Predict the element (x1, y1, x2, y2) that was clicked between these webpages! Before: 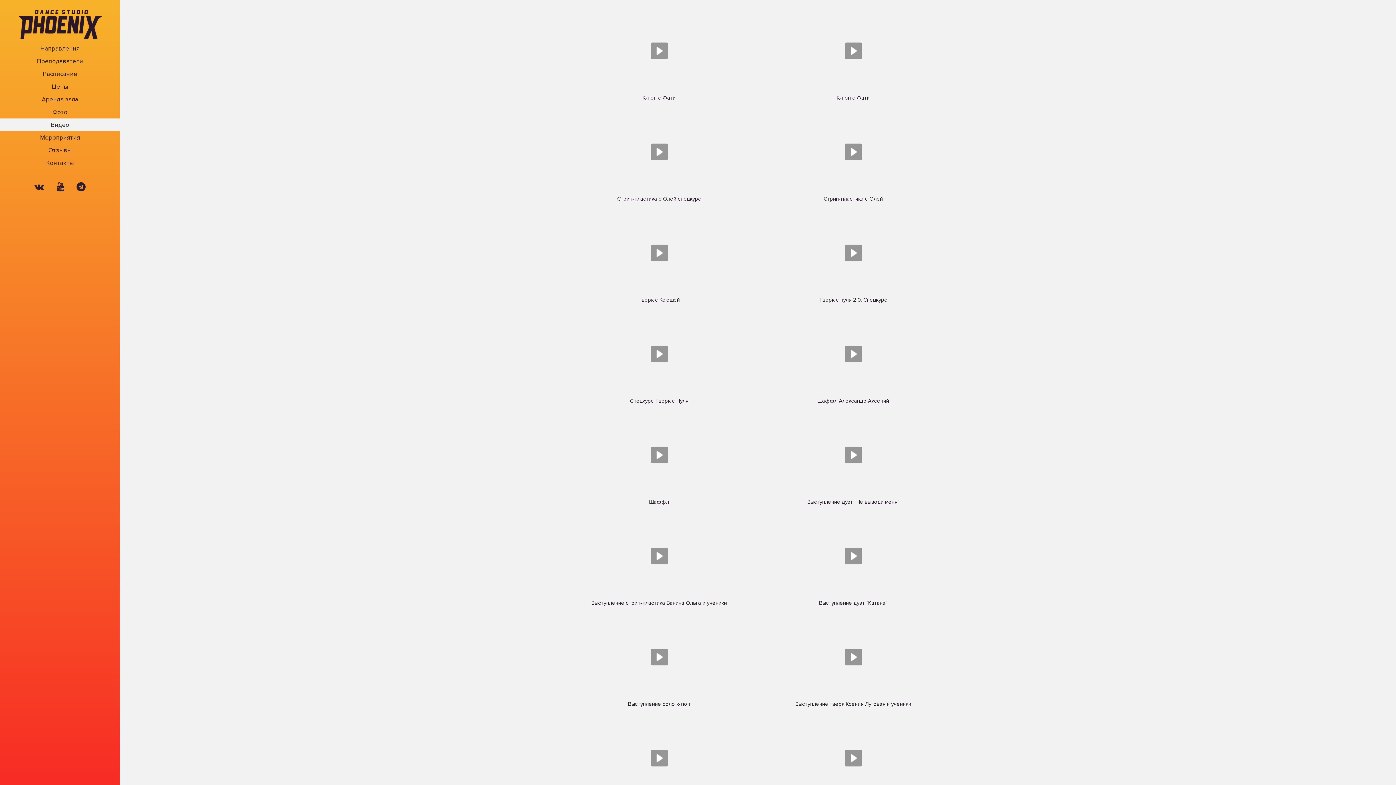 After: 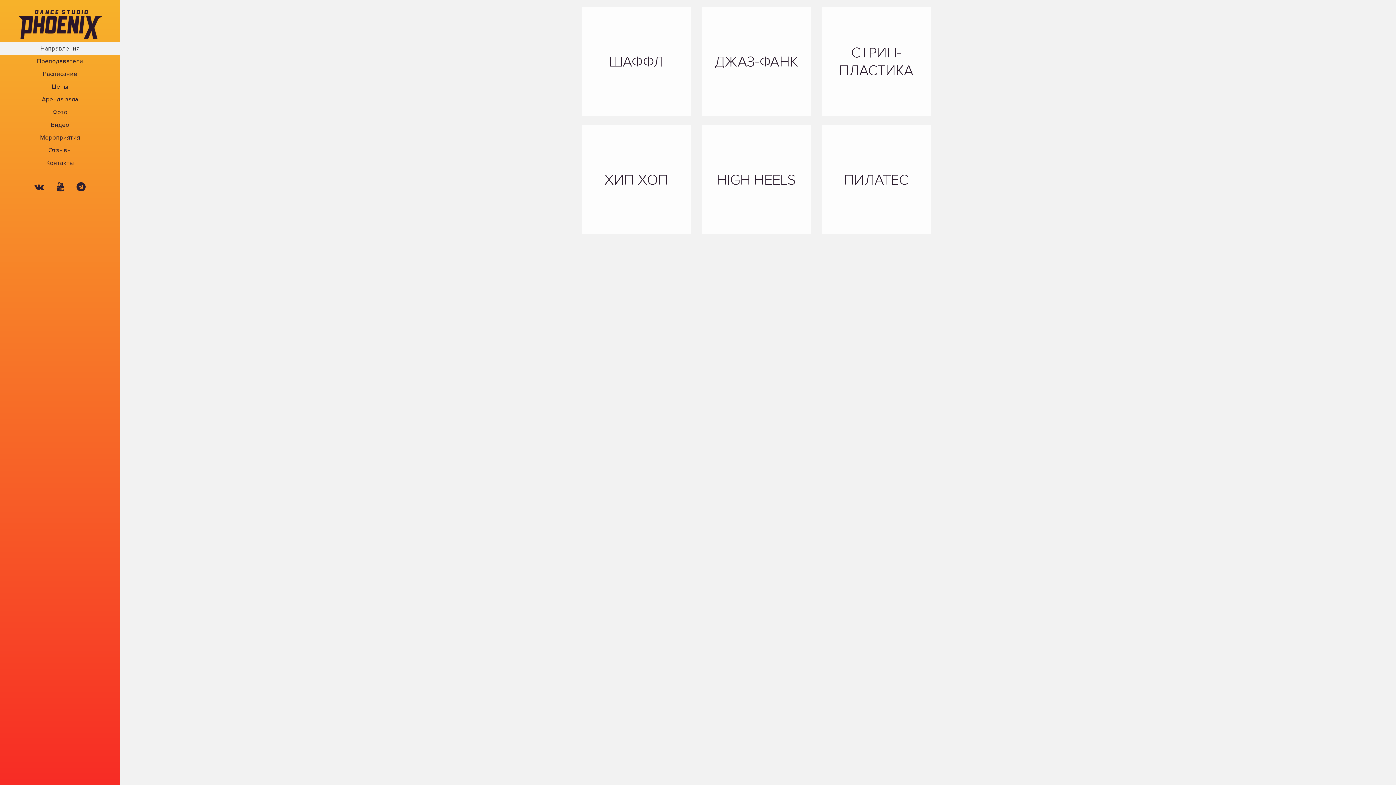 Action: label: Направления bbox: (0, 42, 120, 54)